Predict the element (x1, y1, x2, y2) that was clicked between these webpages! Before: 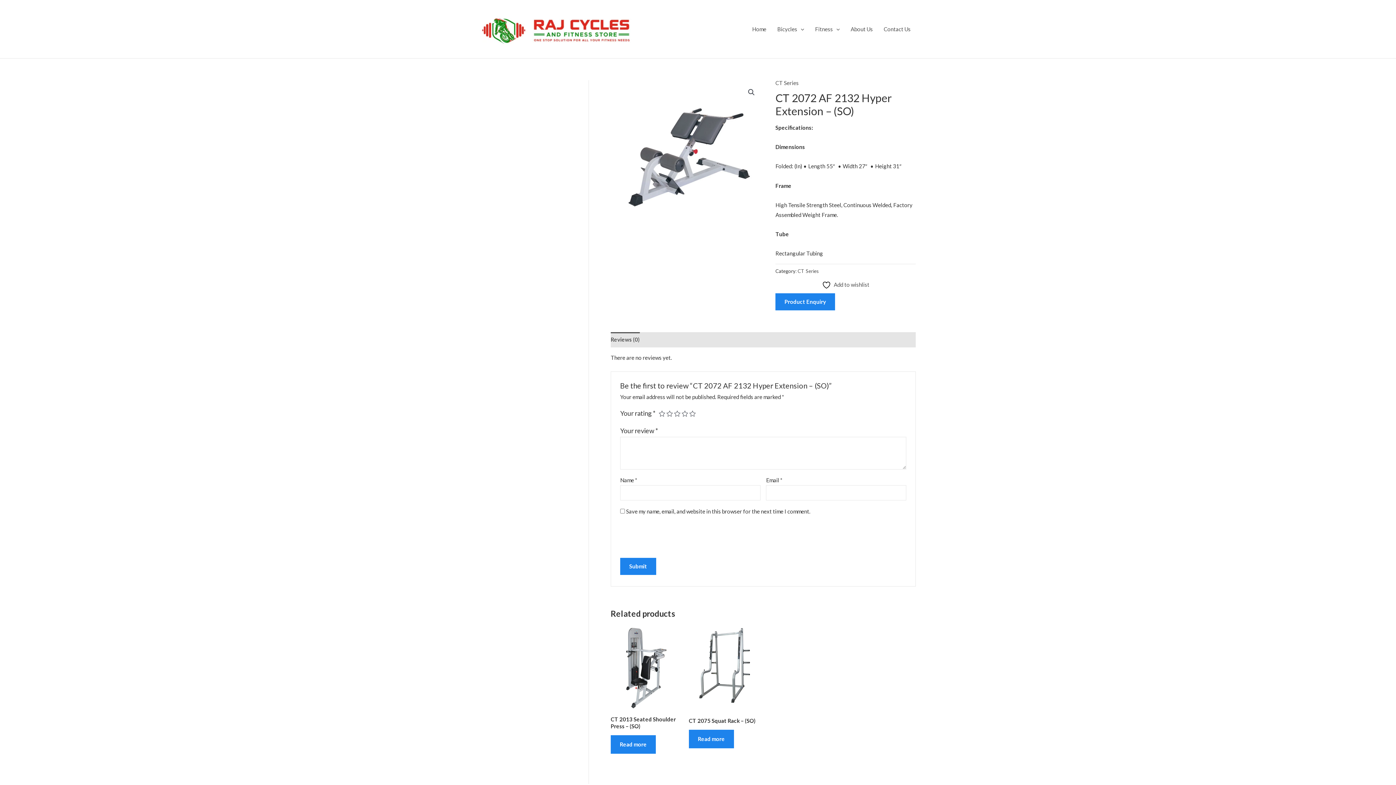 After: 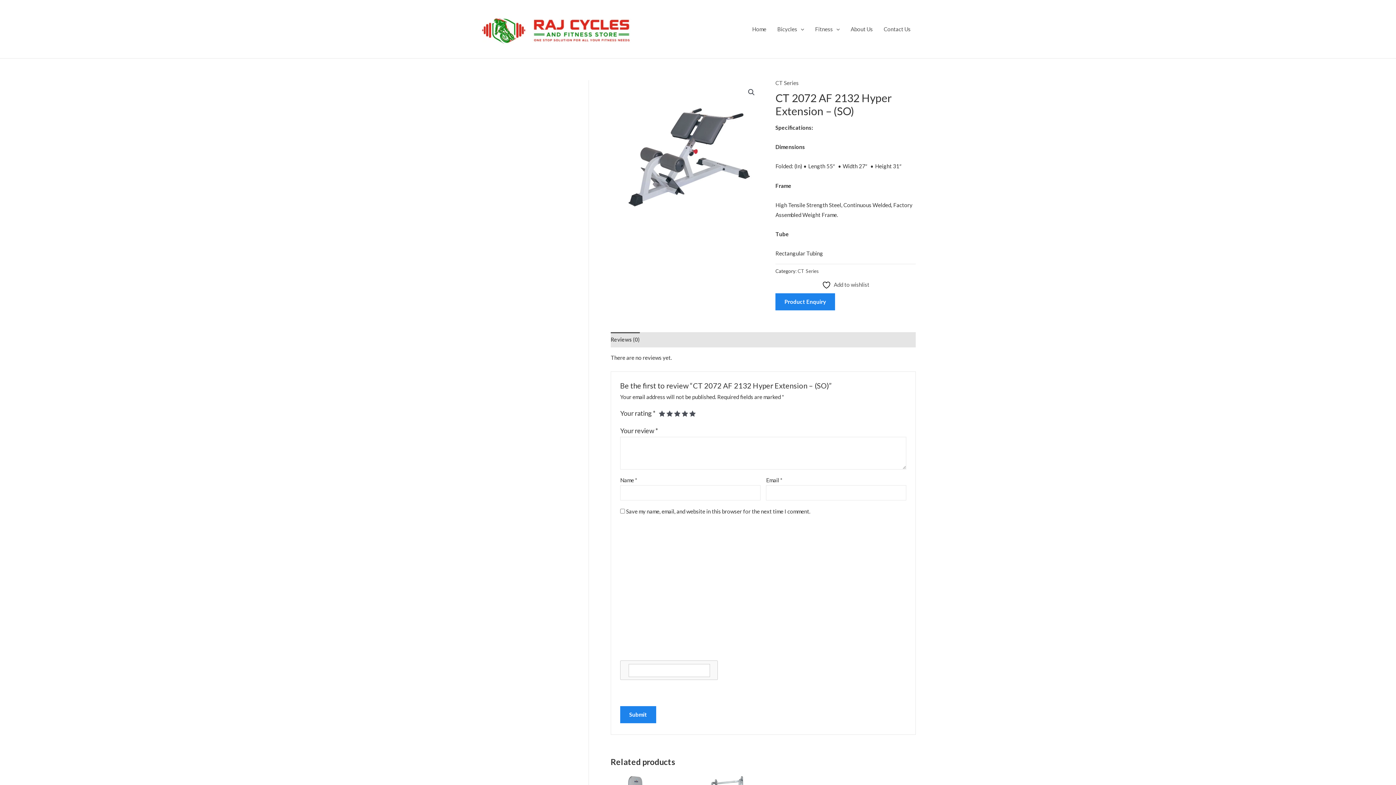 Action: label: 5 of 5 stars bbox: (689, 410, 696, 417)